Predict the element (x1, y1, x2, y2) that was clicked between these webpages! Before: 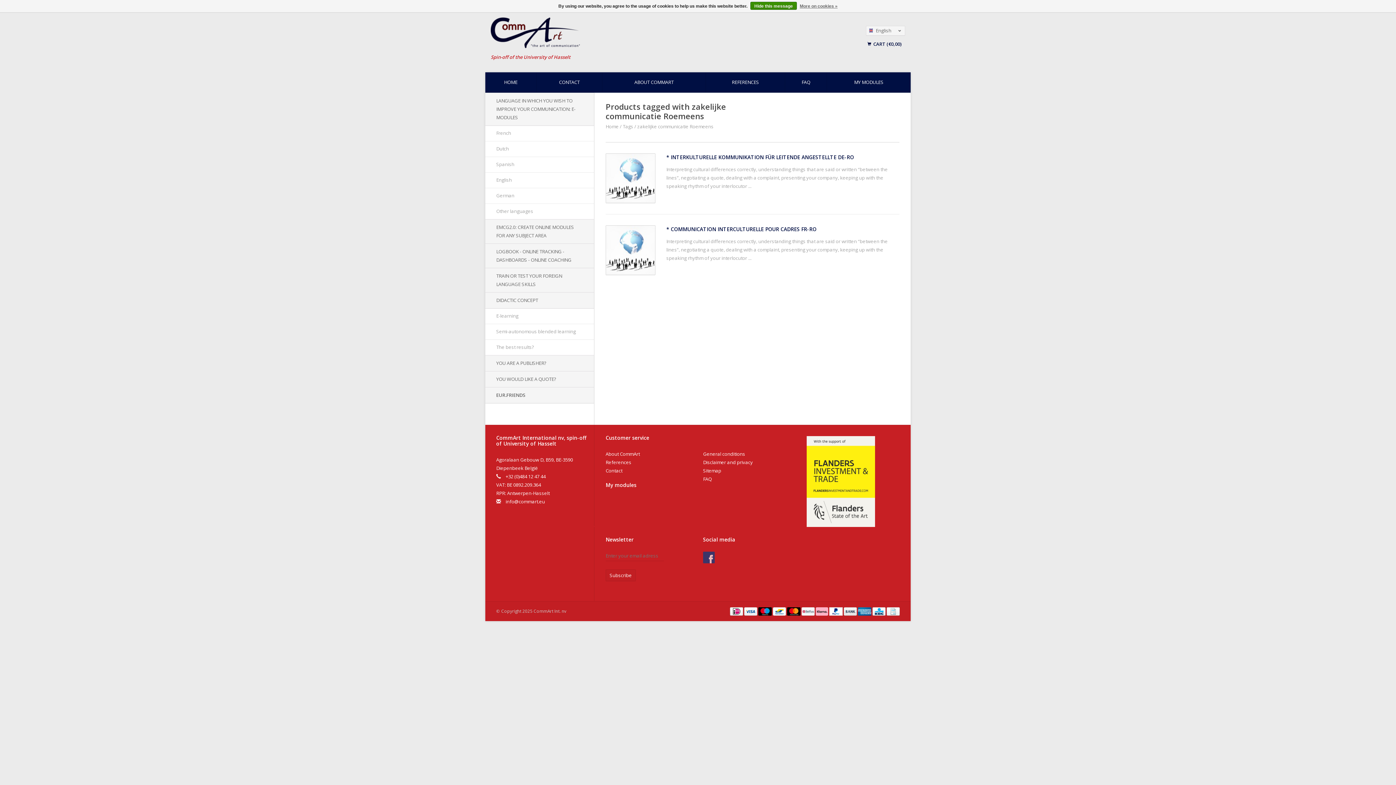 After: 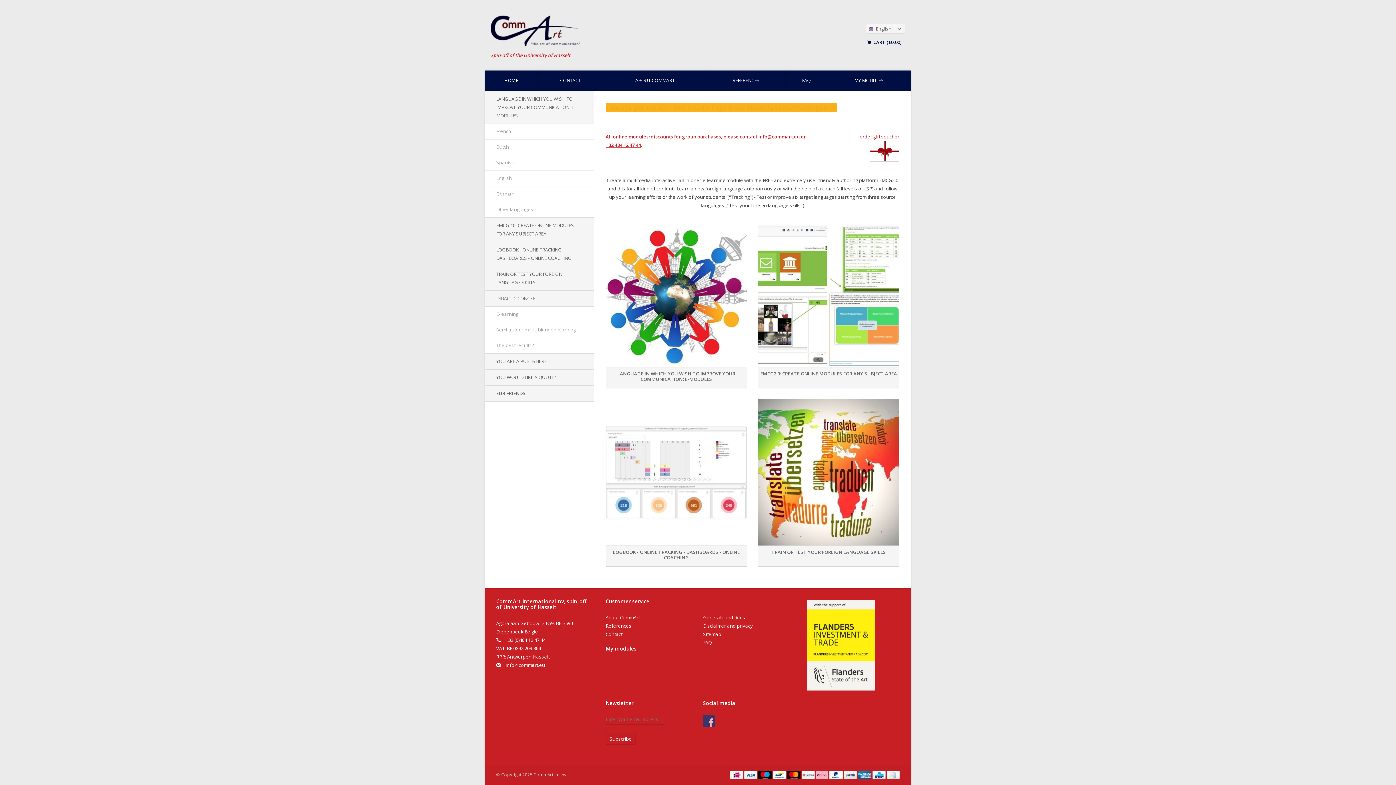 Action: bbox: (485, 72, 536, 92) label: HOME